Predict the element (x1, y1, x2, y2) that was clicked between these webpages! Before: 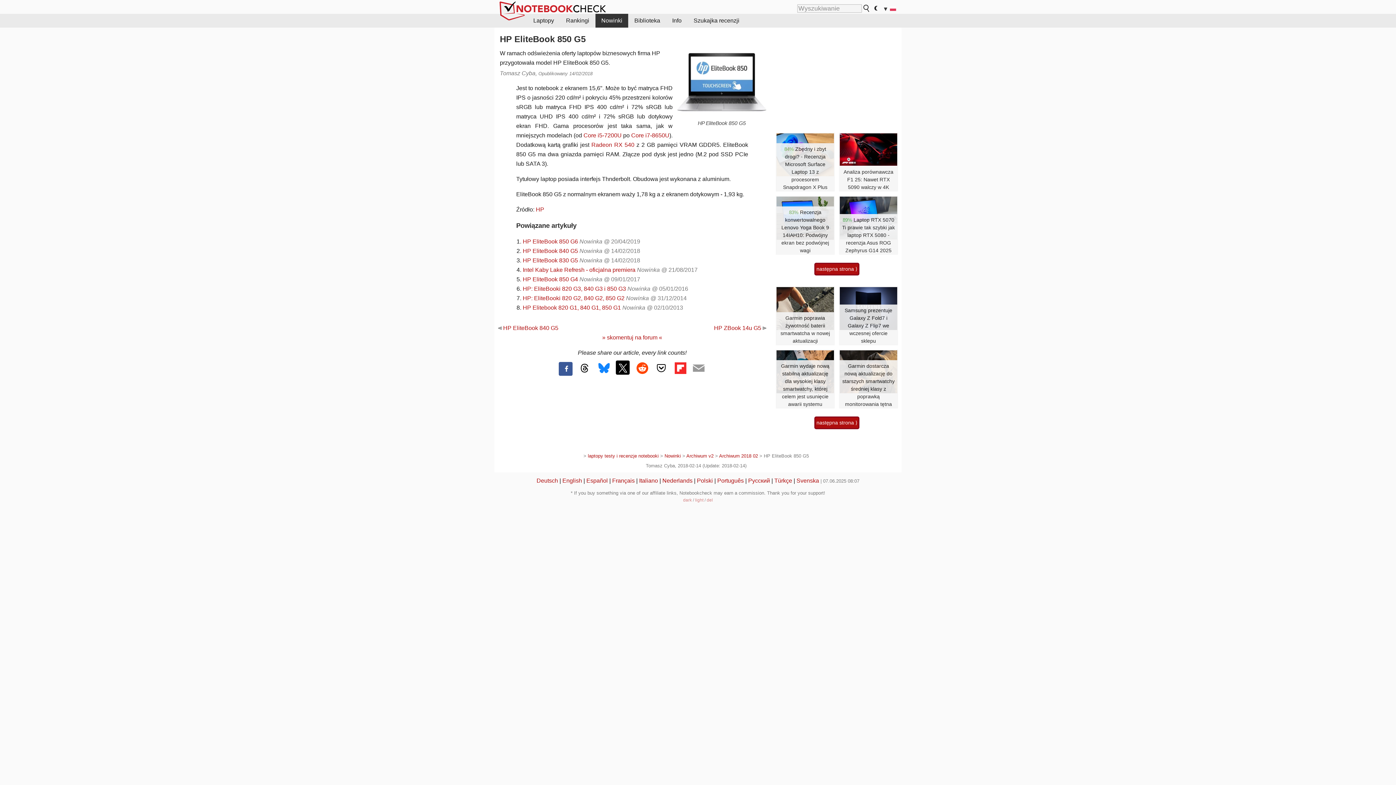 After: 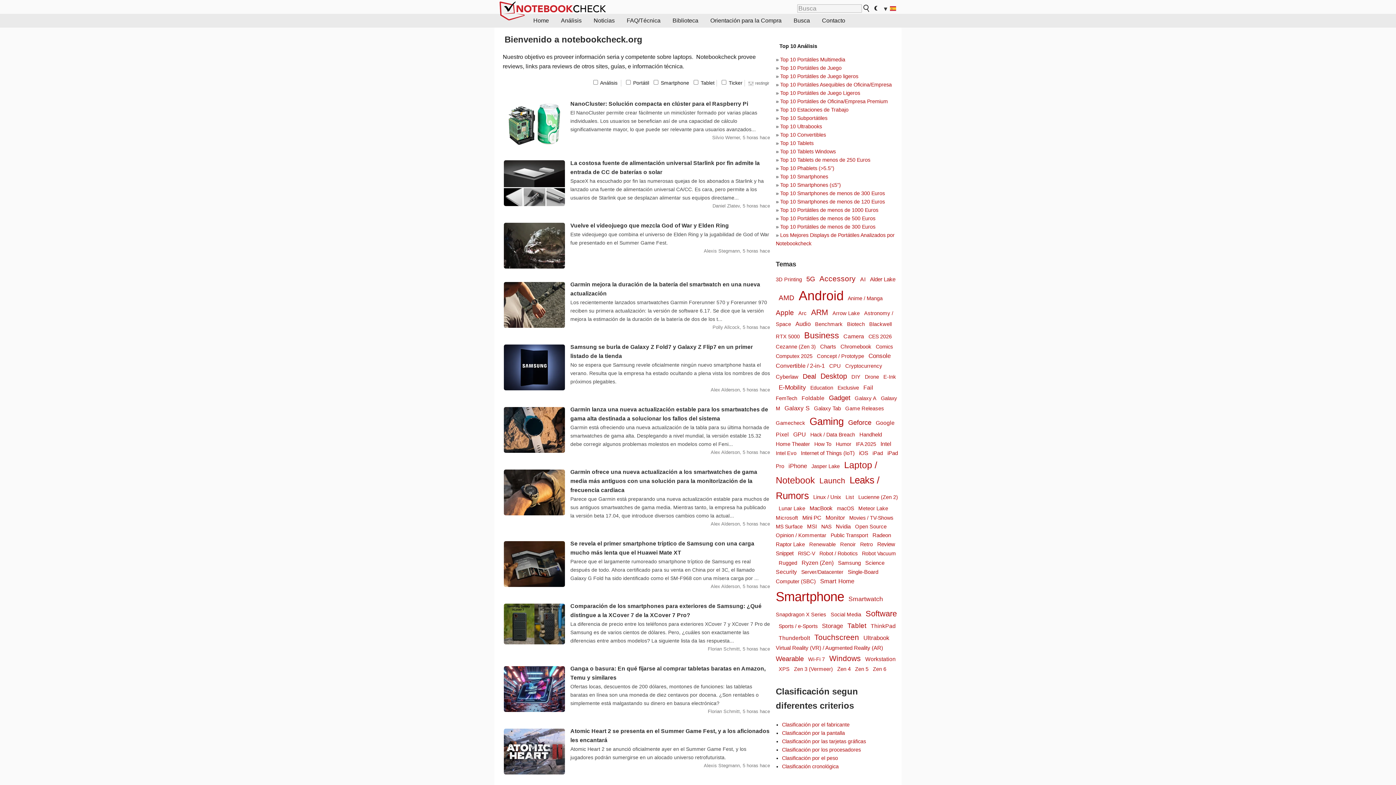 Action: label: Español bbox: (586, 477, 608, 483)